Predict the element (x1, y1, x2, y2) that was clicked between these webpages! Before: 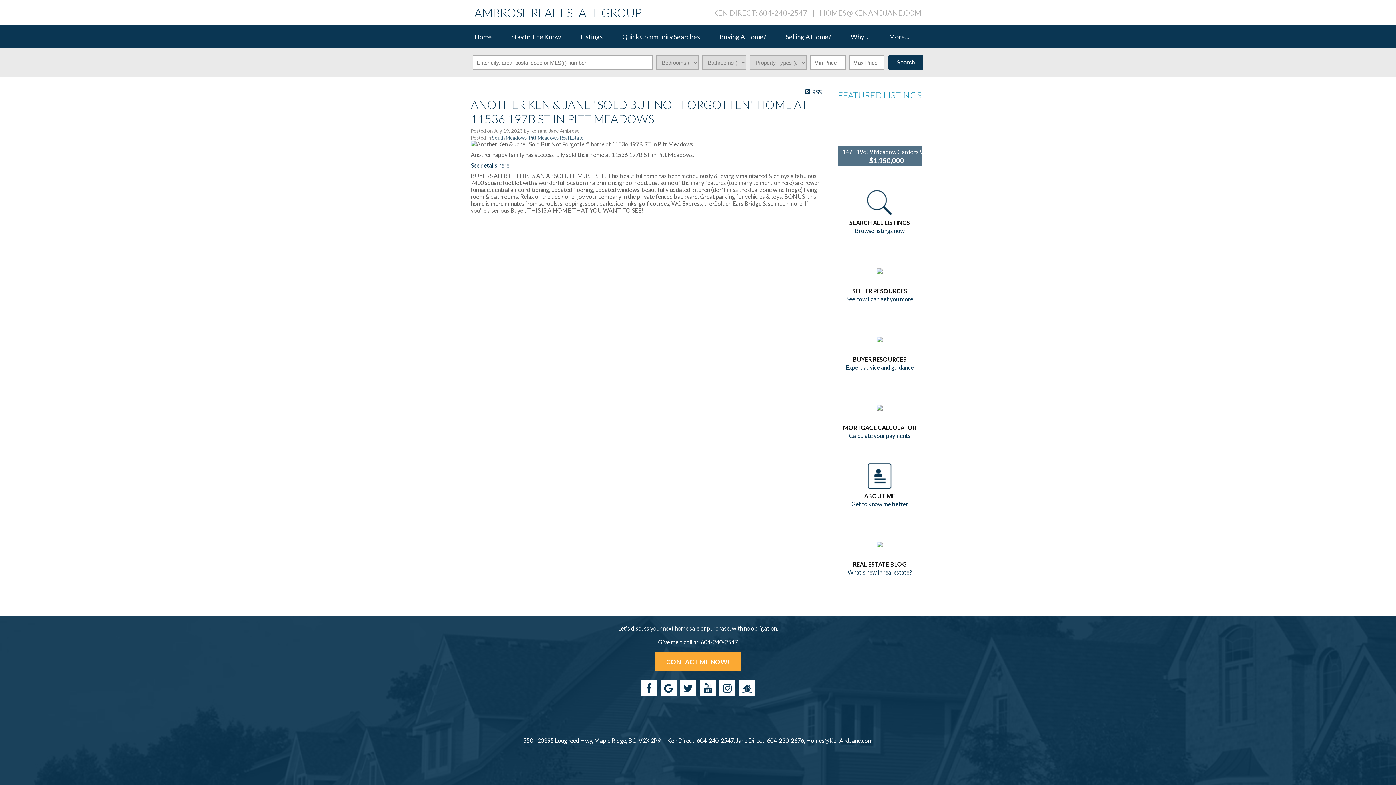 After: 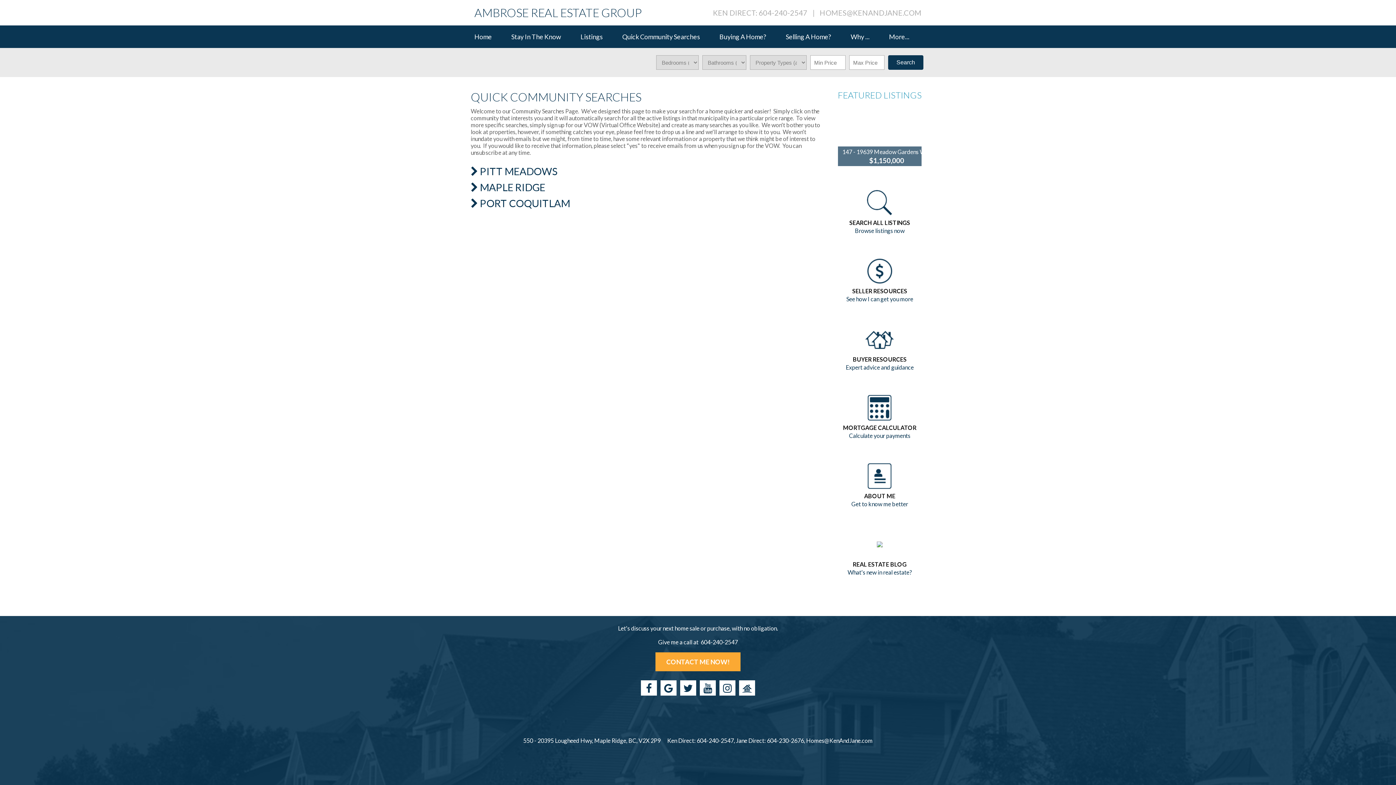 Action: label: Quick Community Searches bbox: (618, 25, 716, 48)